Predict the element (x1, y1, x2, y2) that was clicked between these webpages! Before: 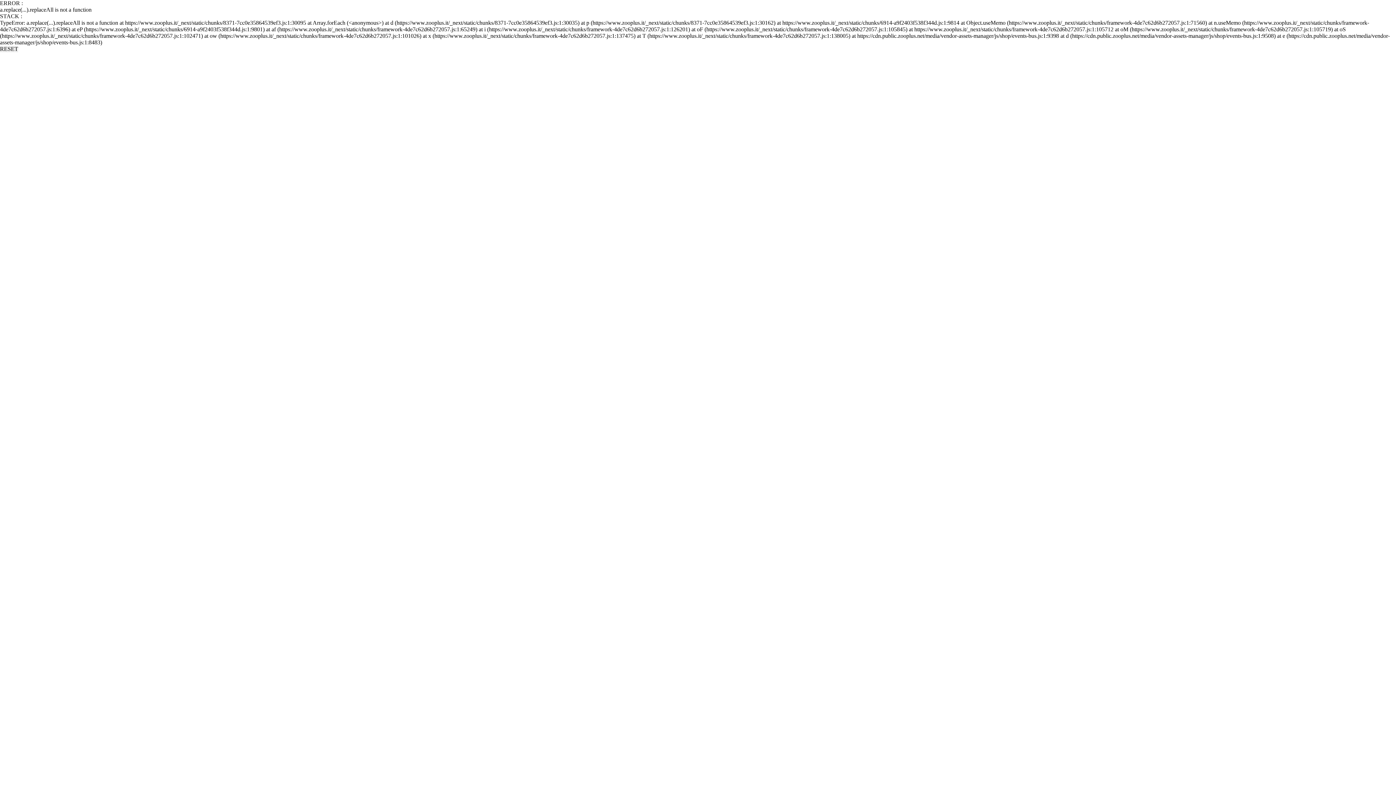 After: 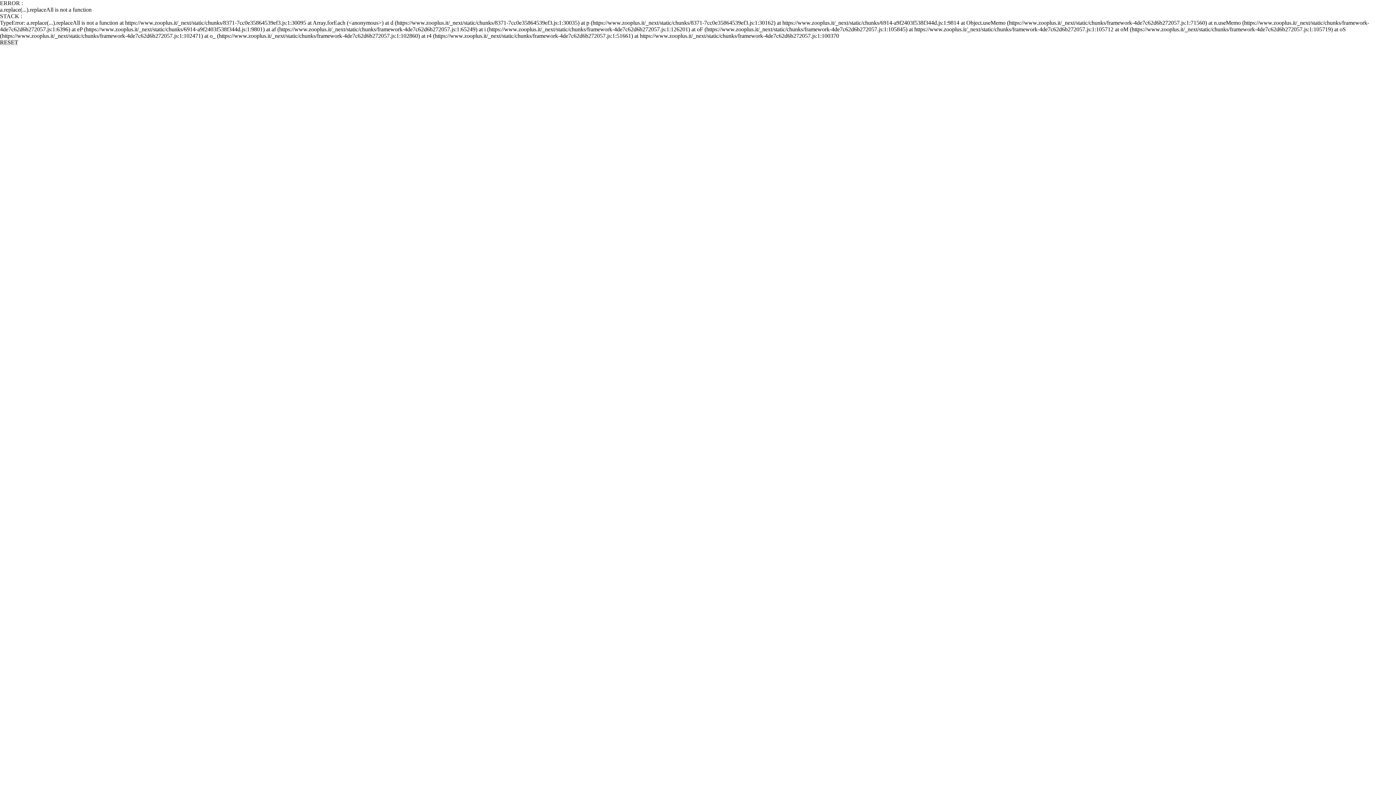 Action: label: RESET bbox: (0, 45, 18, 52)